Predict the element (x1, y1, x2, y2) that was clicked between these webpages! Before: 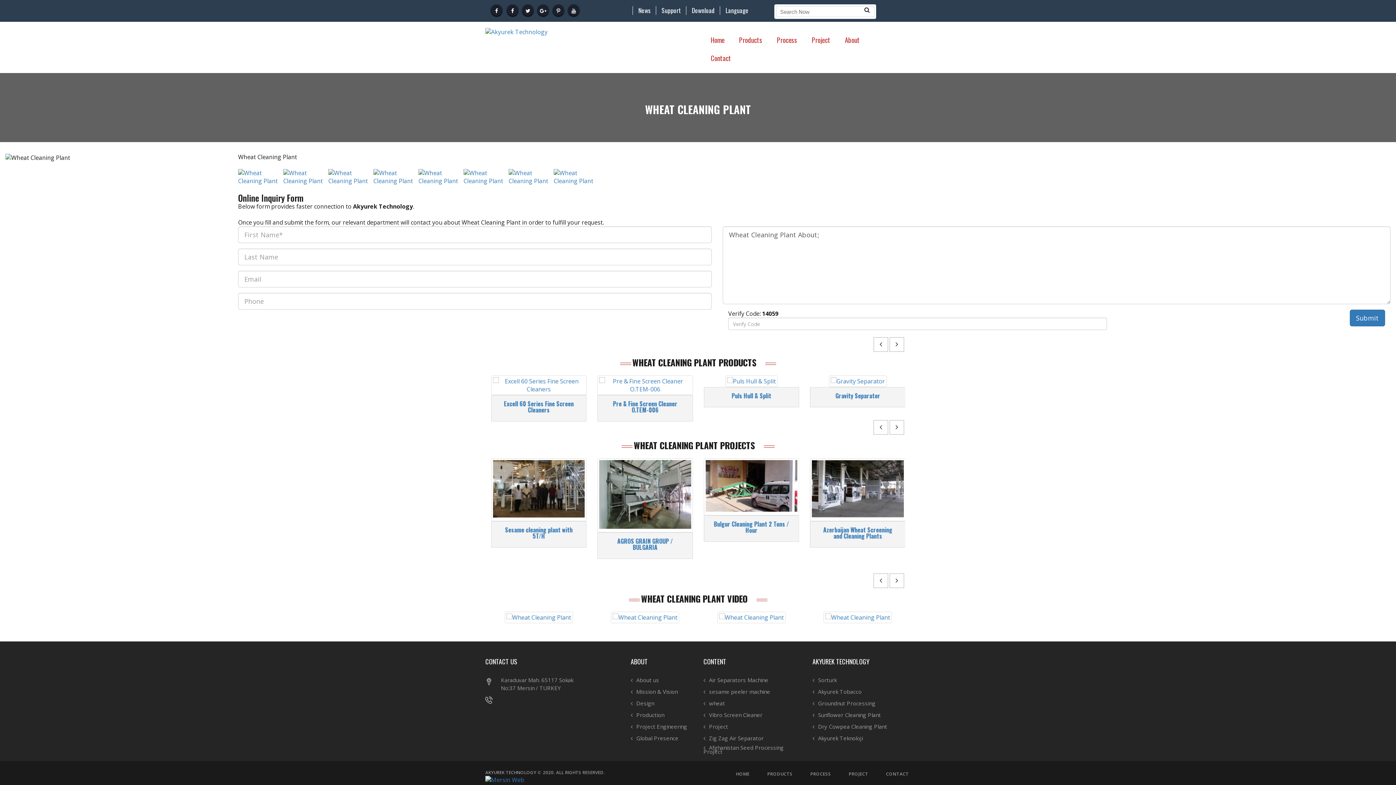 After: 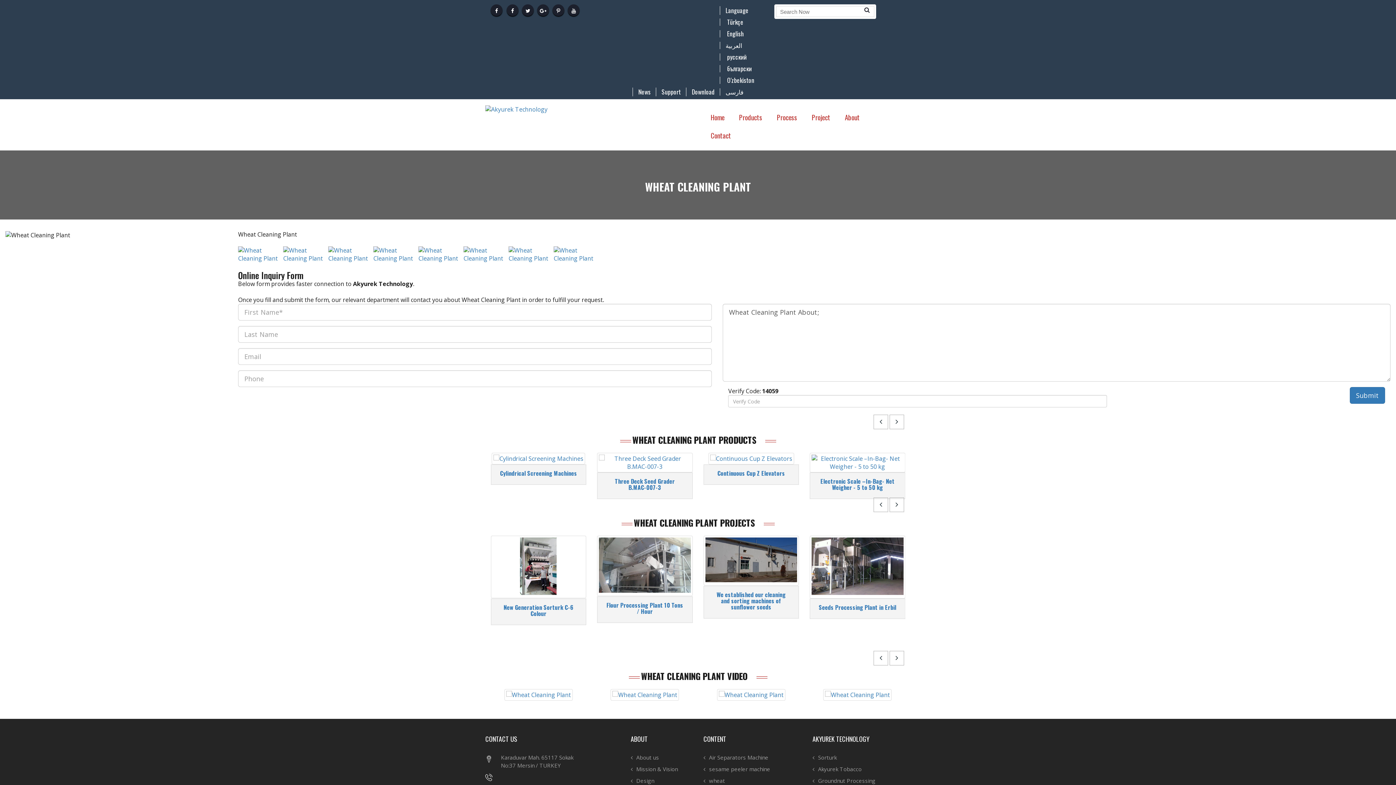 Action: label: Language bbox: (720, 6, 748, 14)